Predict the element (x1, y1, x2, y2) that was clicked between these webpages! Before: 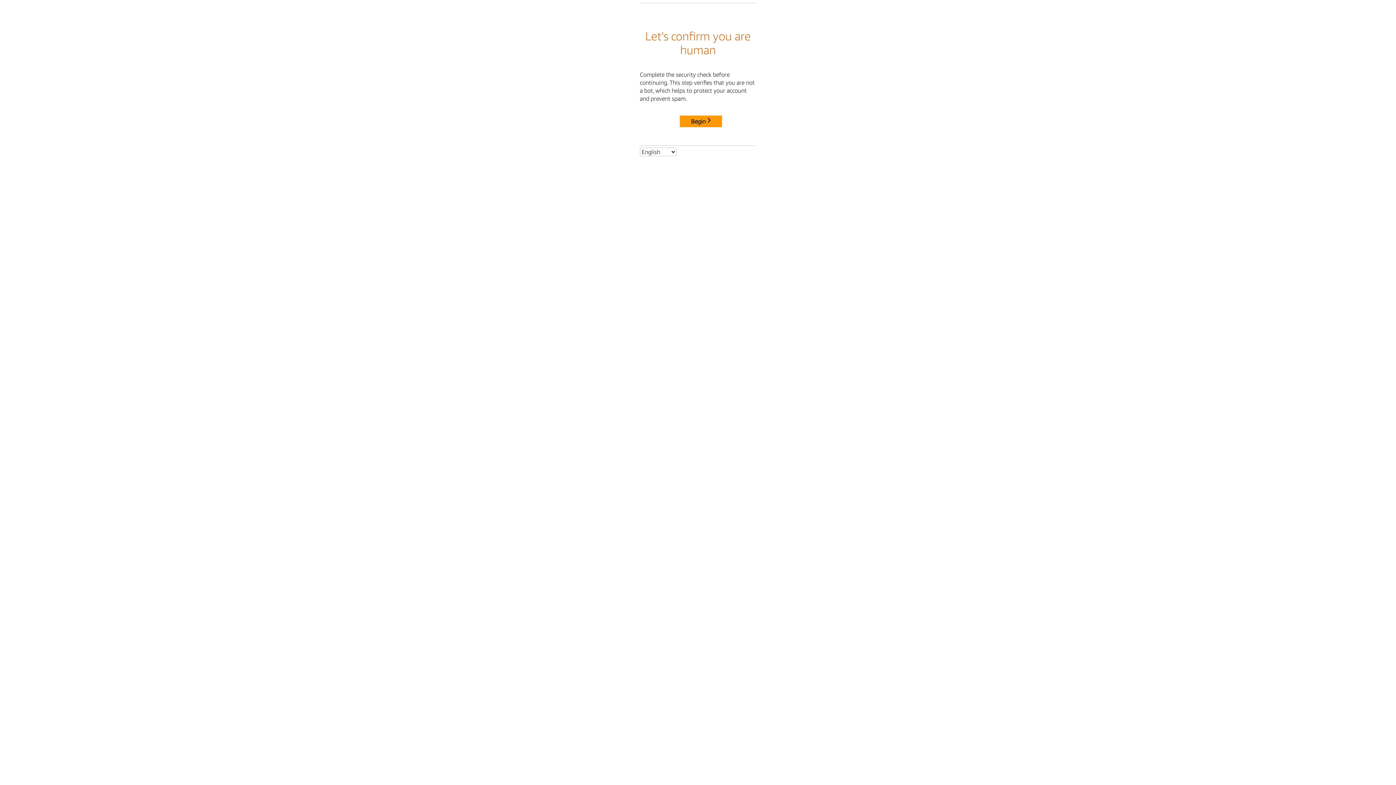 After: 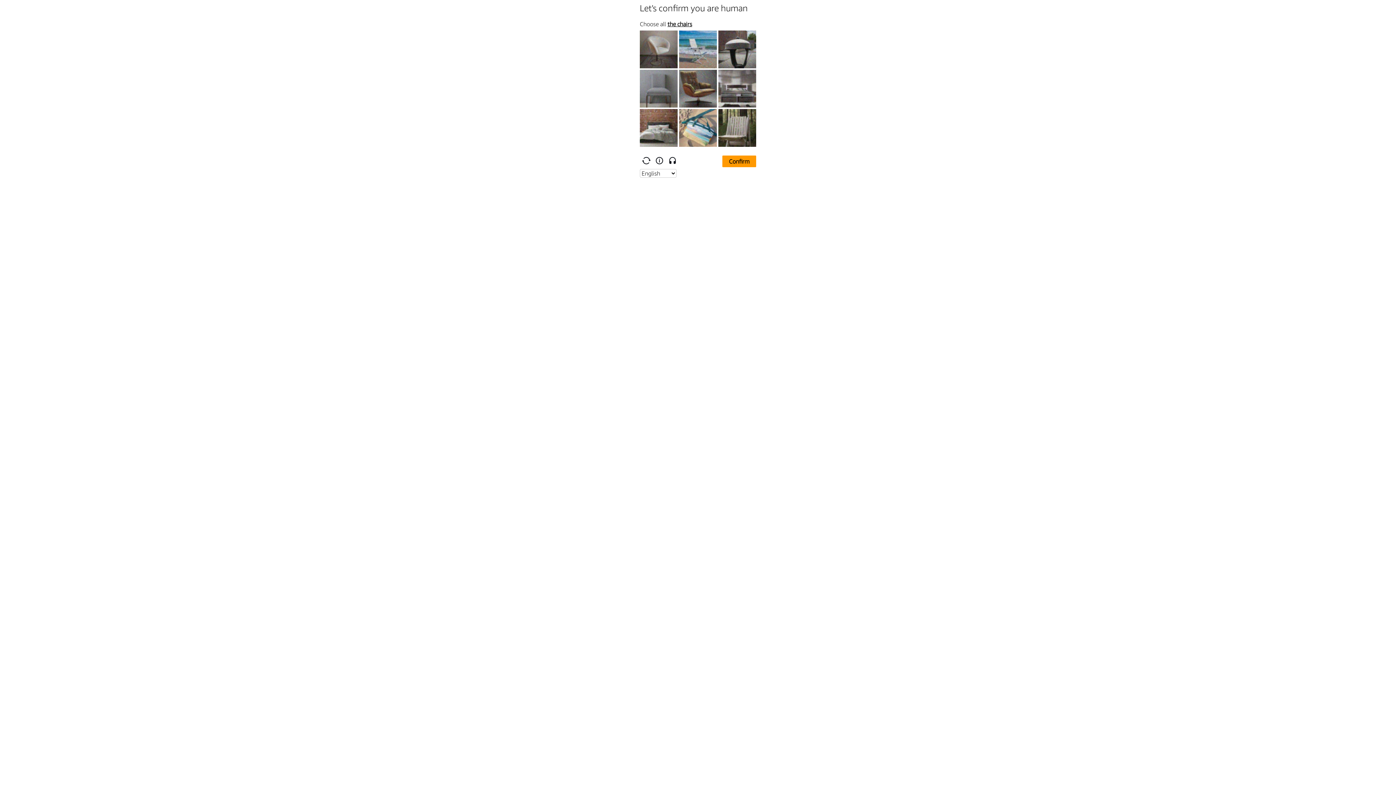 Action: bbox: (680, 115, 722, 127) label: Begin